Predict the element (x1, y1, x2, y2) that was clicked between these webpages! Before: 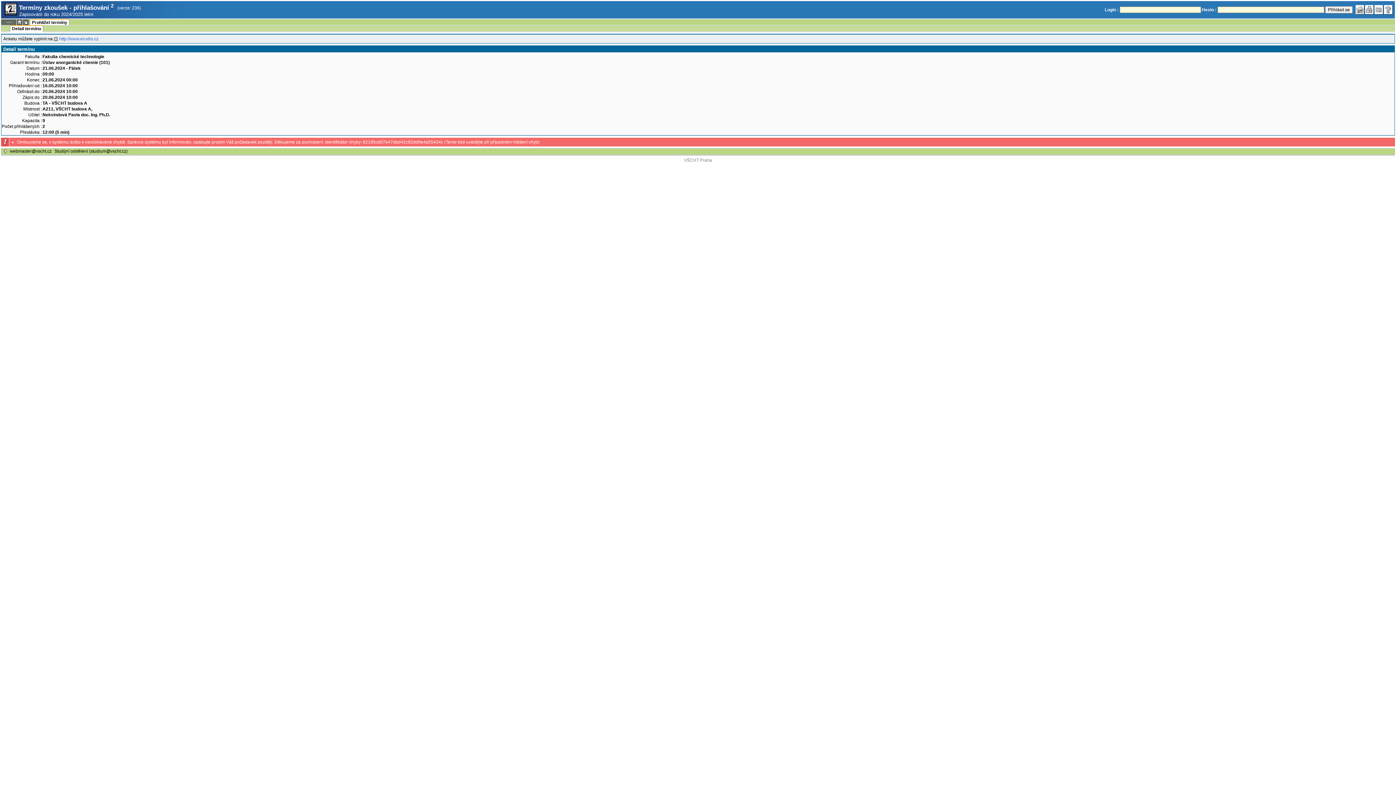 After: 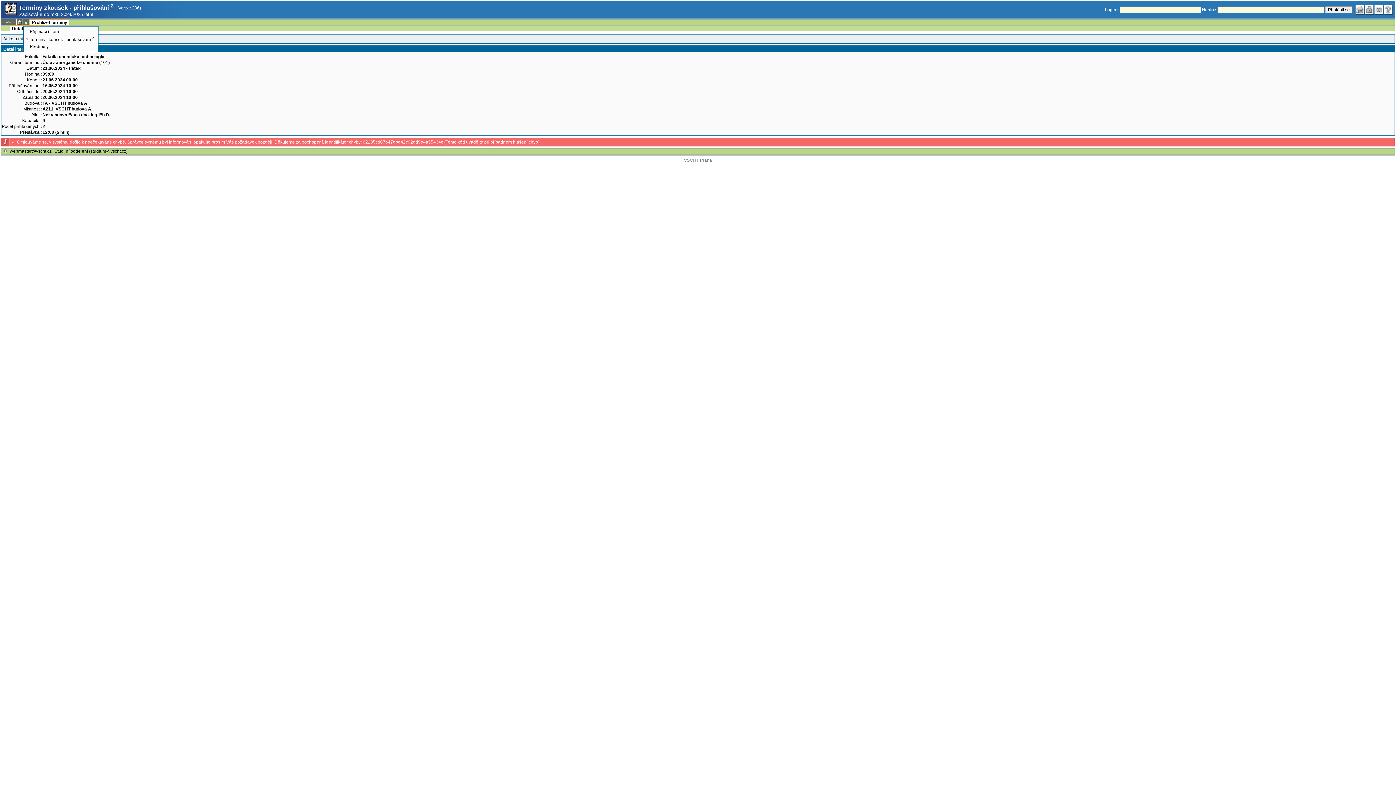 Action: bbox: (22, 19, 28, 25)